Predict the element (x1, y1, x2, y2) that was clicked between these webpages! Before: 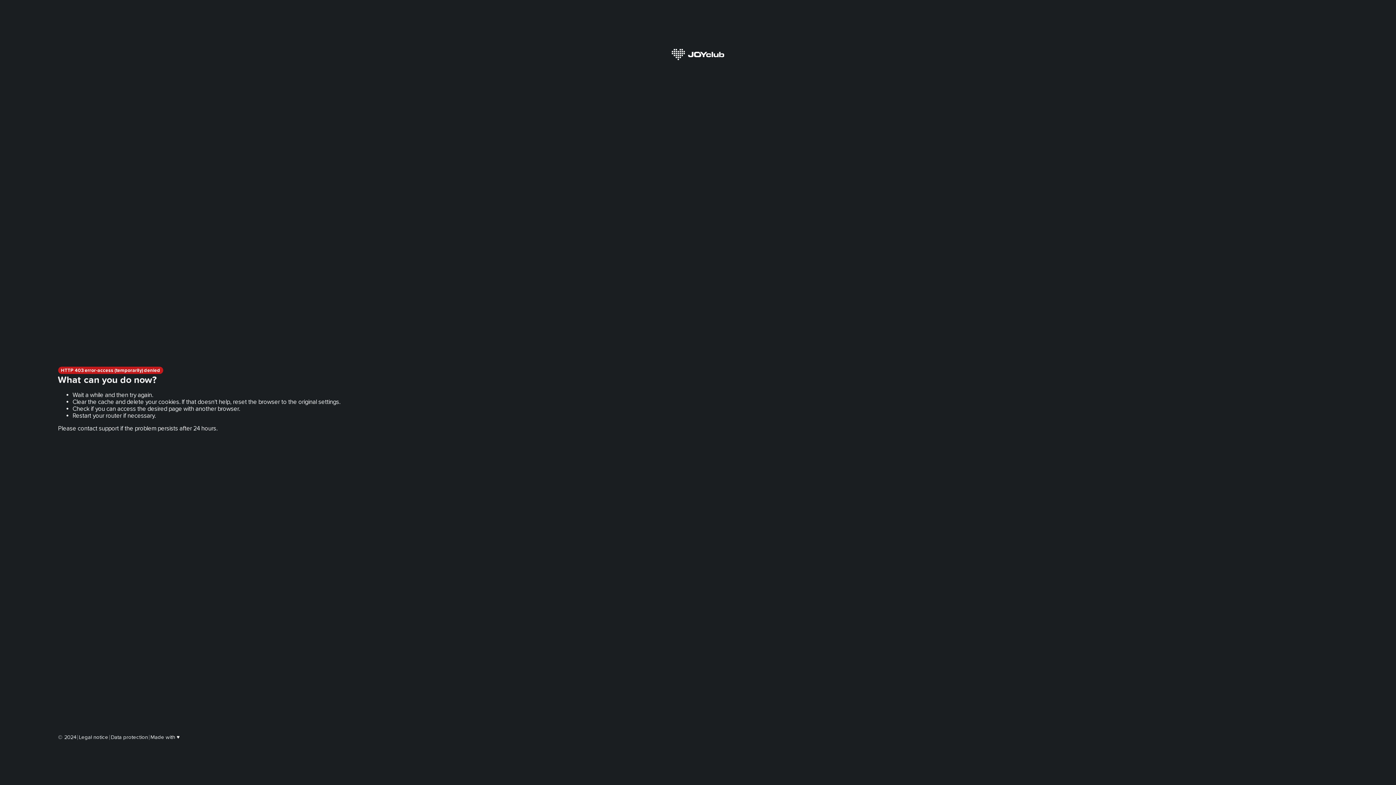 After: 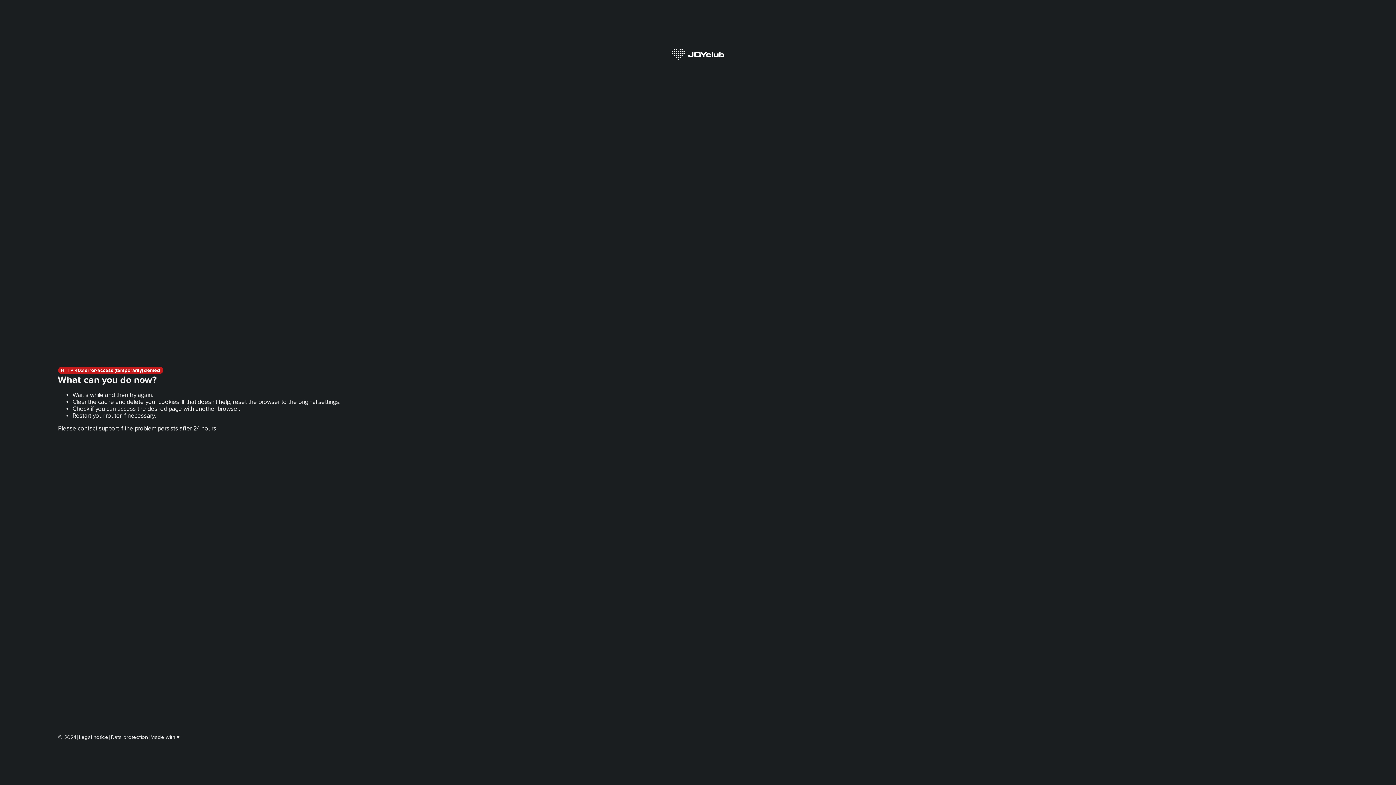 Action: bbox: (78, 734, 108, 740) label: Legal notice